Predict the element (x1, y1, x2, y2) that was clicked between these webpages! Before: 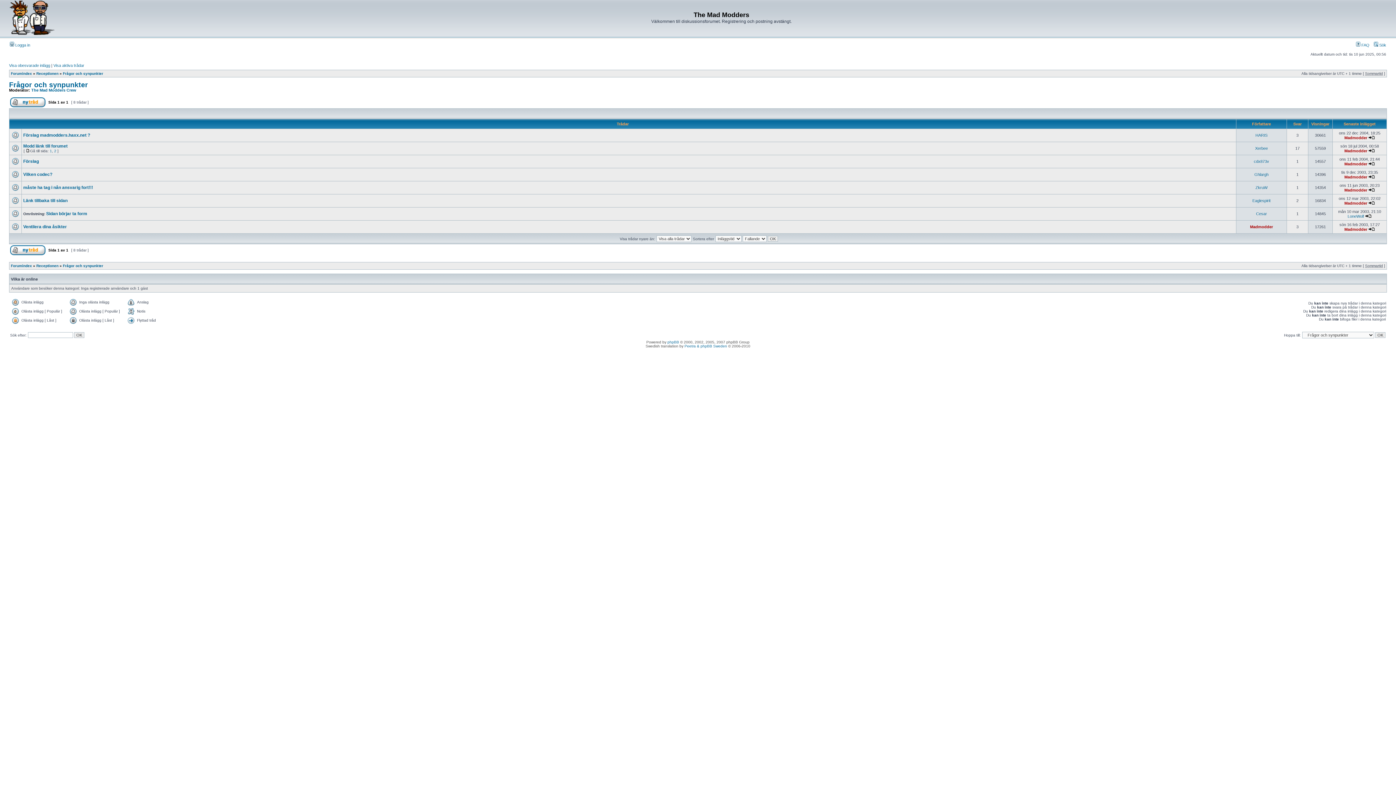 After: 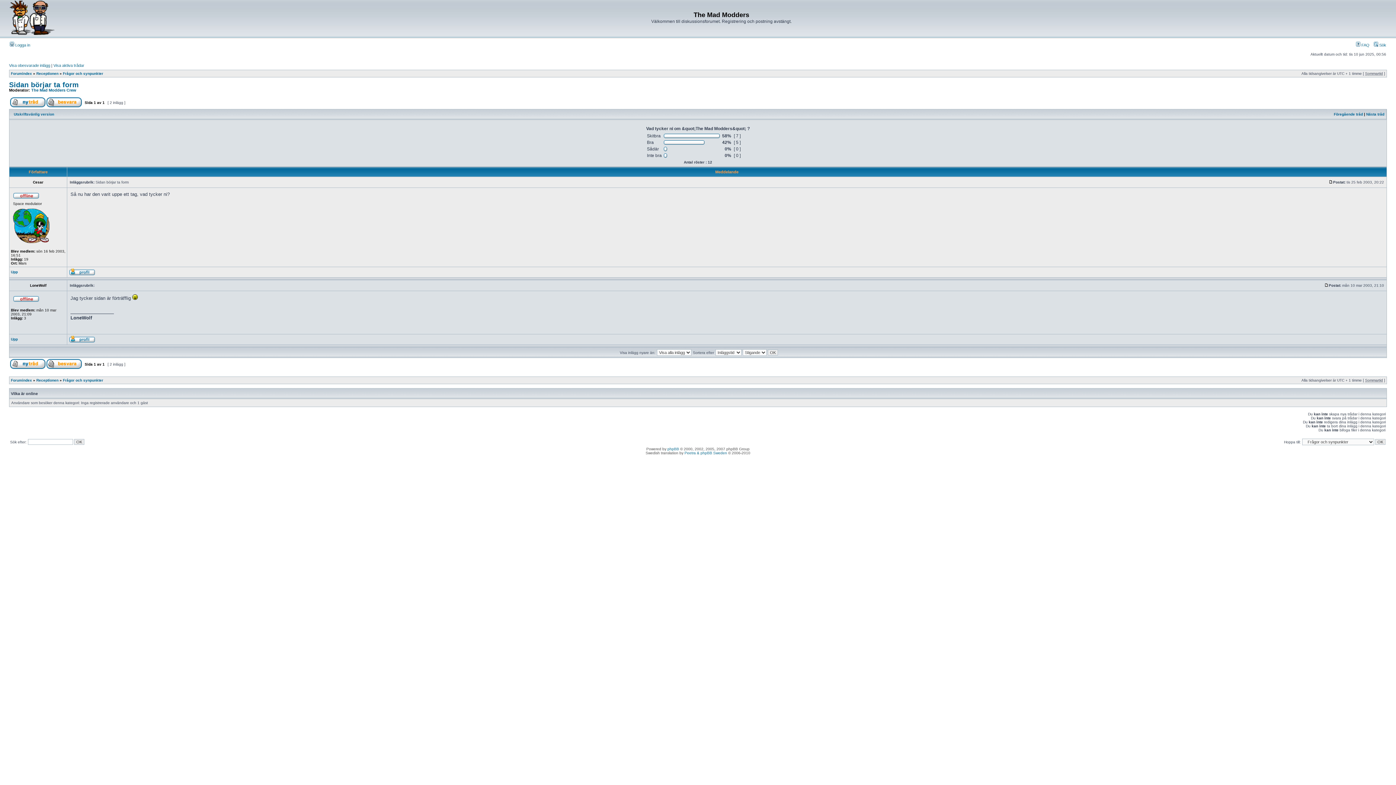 Action: bbox: (1365, 214, 1372, 218)